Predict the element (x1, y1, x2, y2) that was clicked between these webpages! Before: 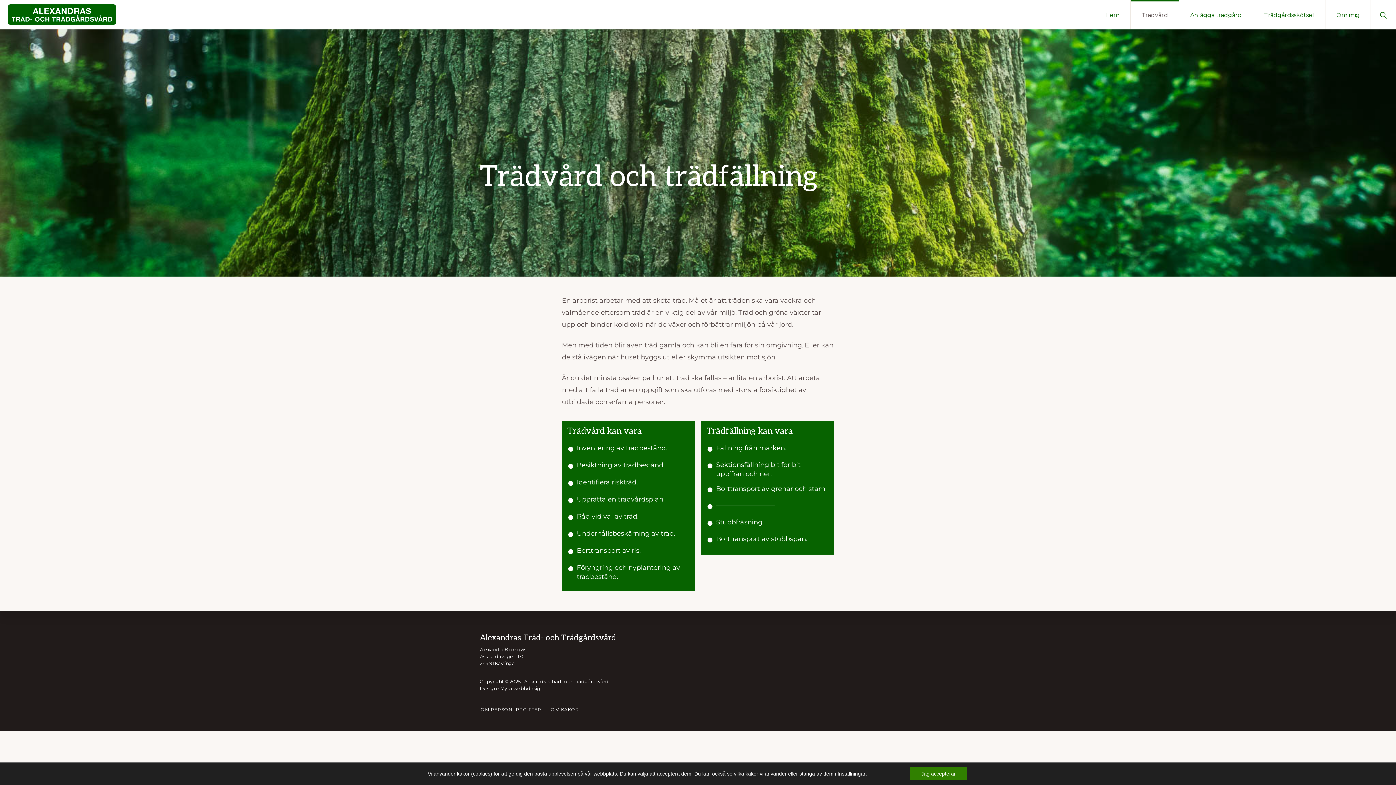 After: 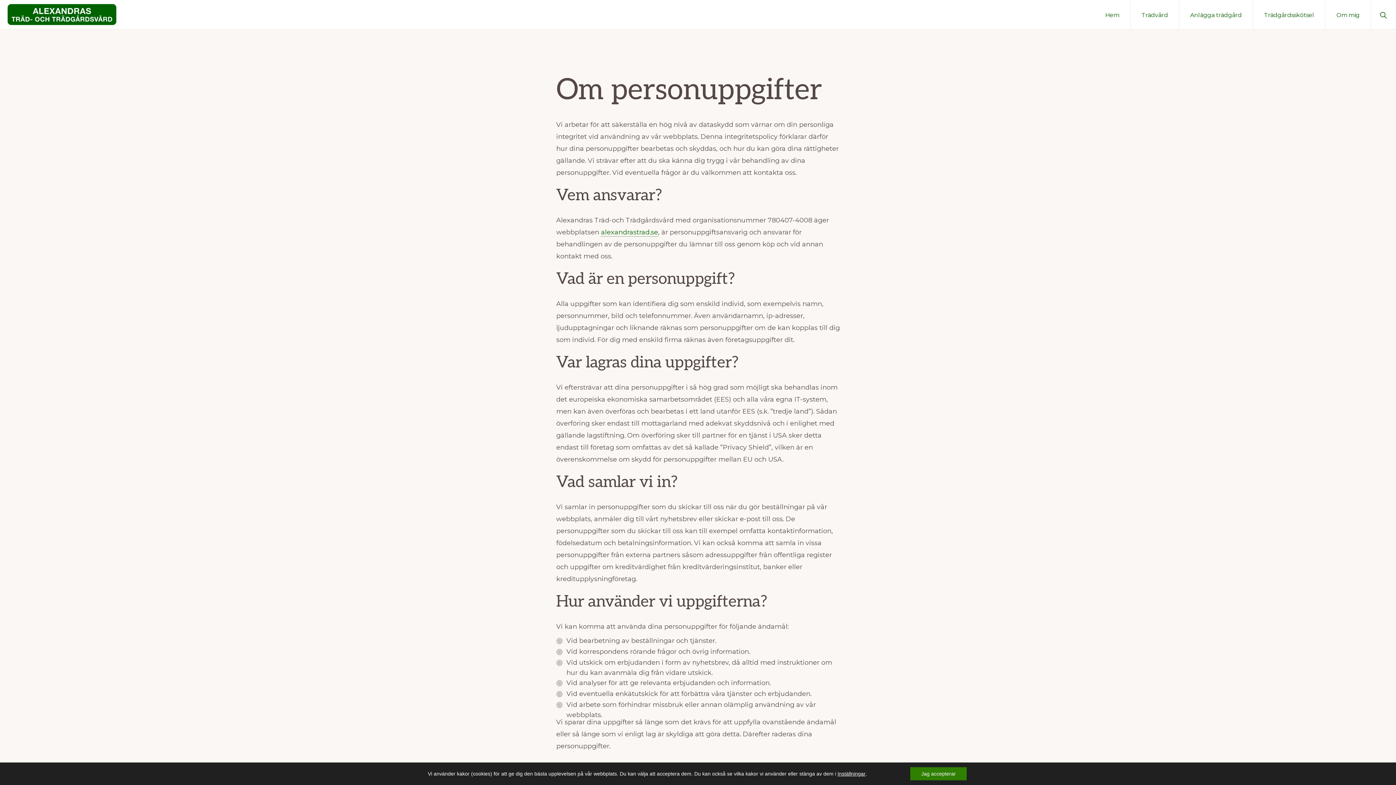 Action: label: OM PERSONUPPGIFTER bbox: (480, 707, 541, 713)